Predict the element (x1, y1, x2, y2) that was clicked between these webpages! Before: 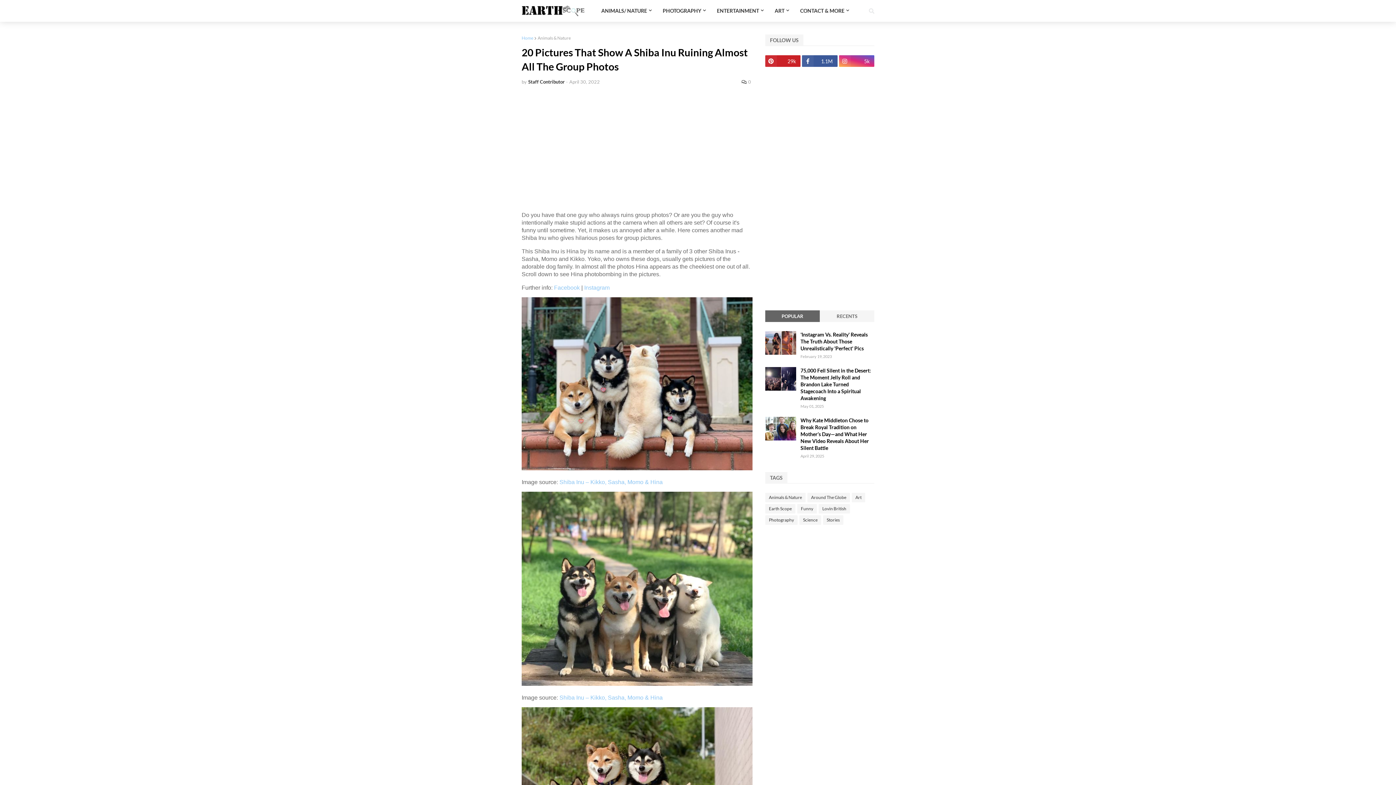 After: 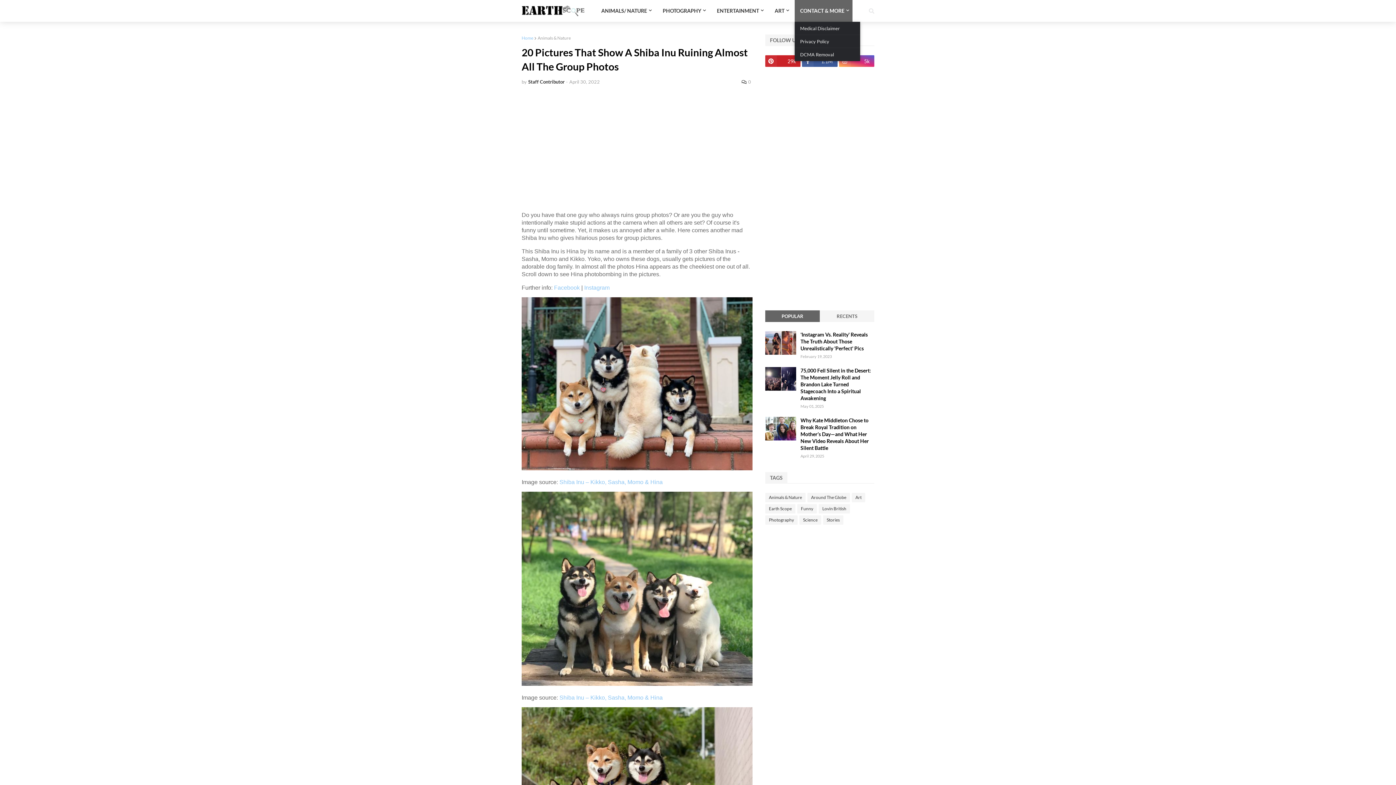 Action: label: CONTACT & MORE bbox: (794, 0, 854, 21)